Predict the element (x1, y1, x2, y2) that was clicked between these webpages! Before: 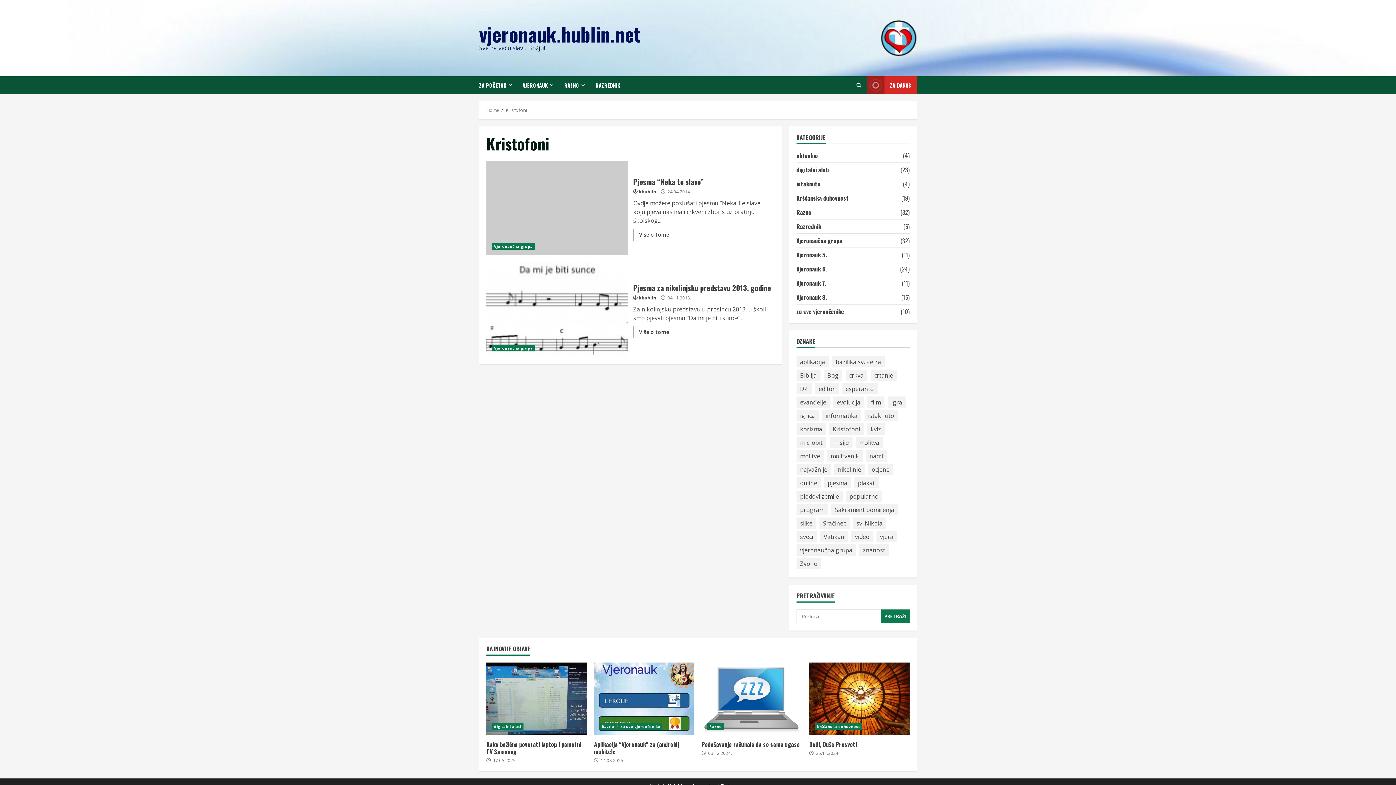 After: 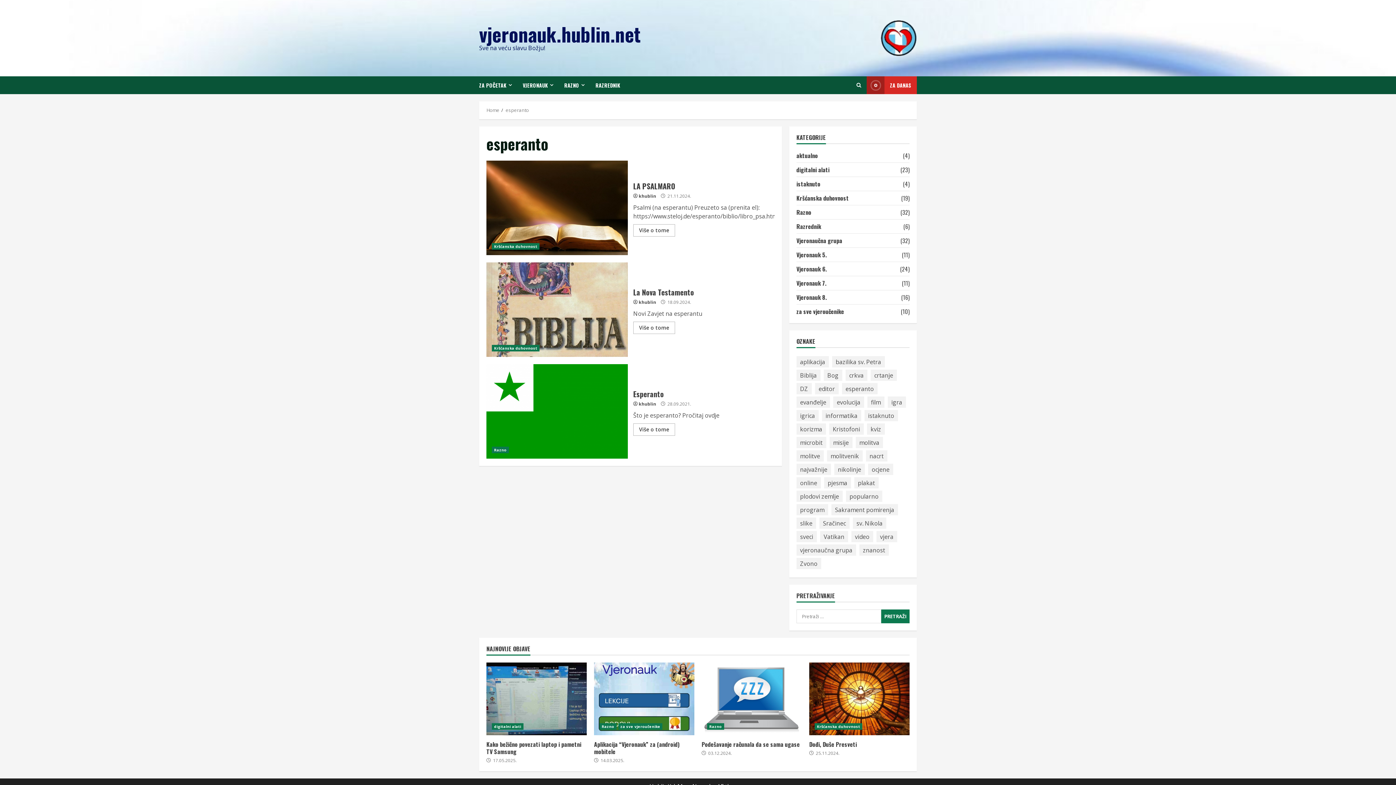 Action: bbox: (842, 383, 877, 394) label: esperanto (3 stavke)